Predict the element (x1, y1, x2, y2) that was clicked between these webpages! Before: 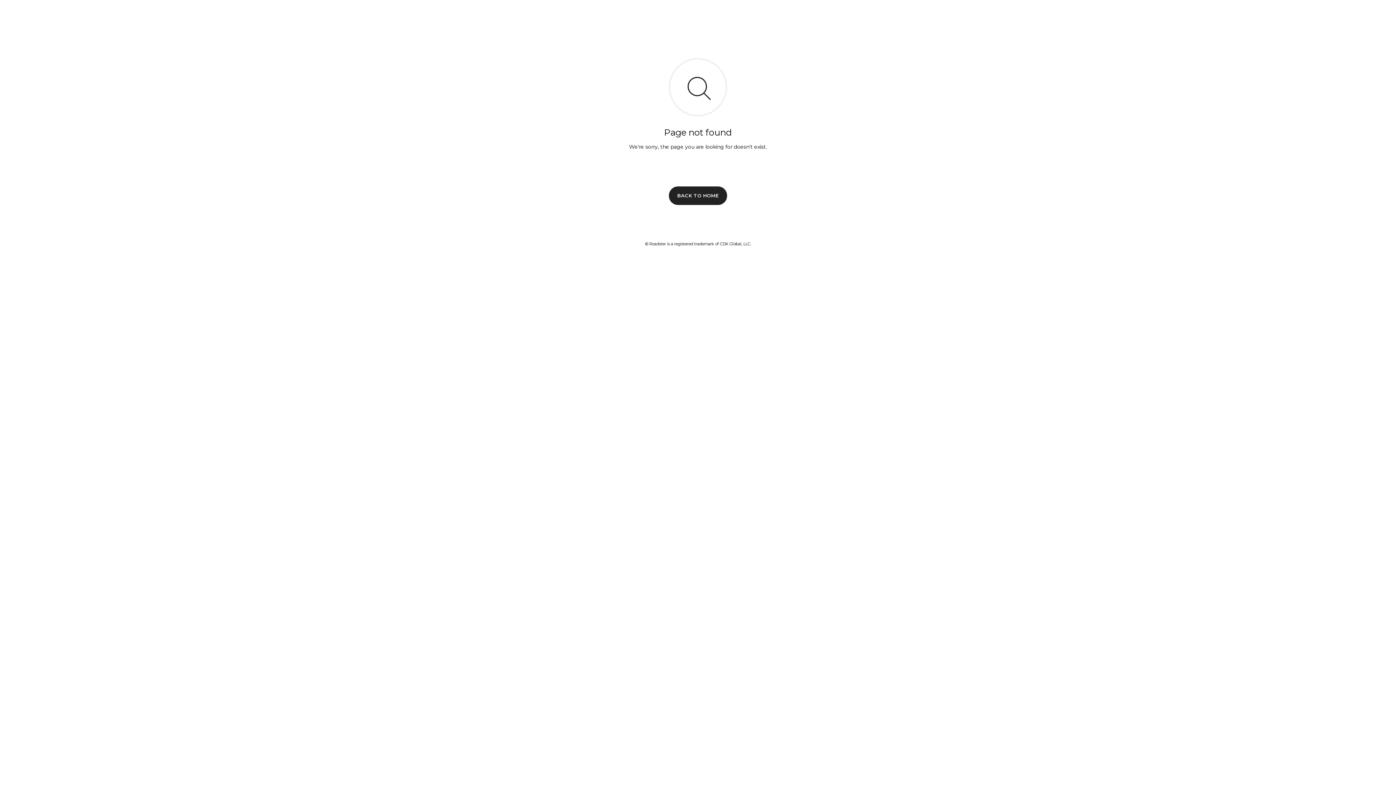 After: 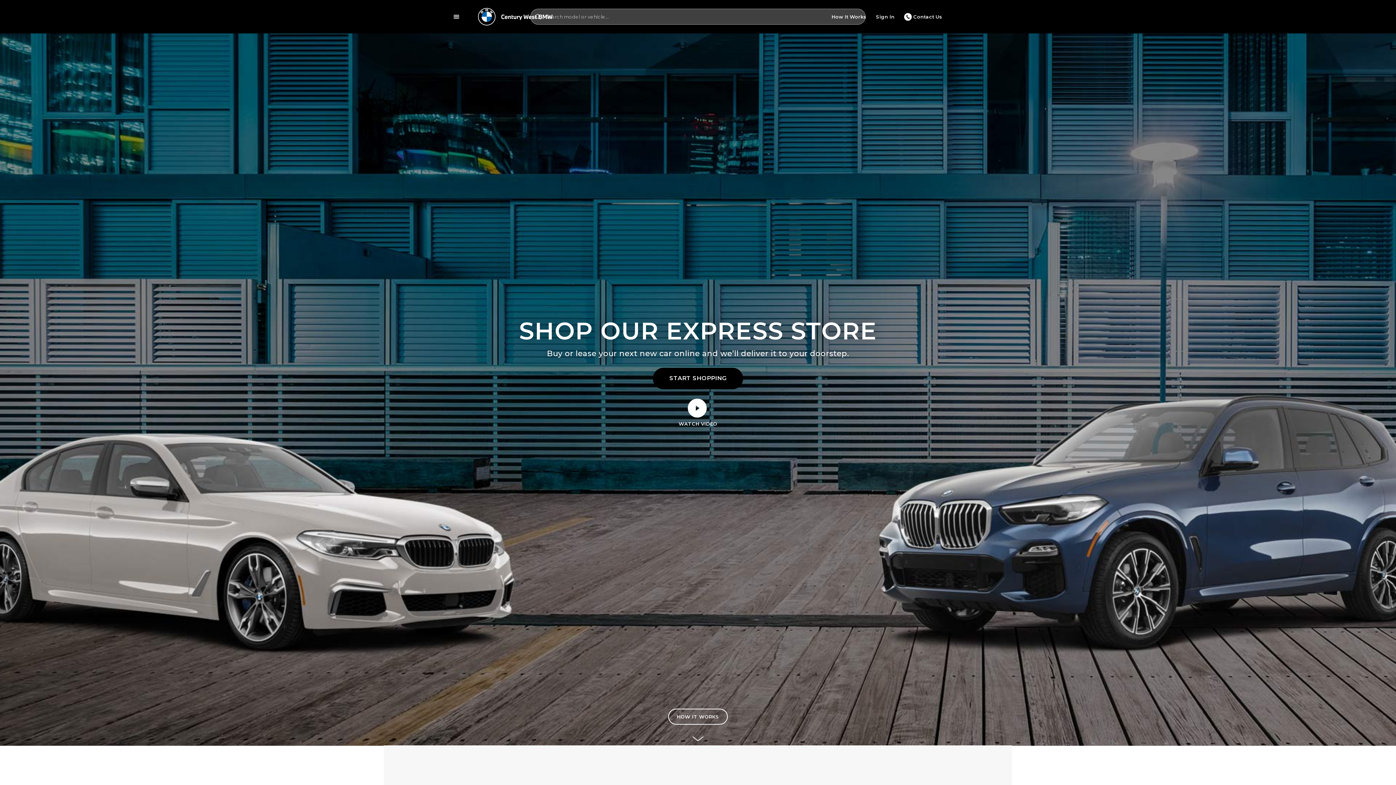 Action: bbox: (669, 186, 727, 204) label: BACK TO HOME